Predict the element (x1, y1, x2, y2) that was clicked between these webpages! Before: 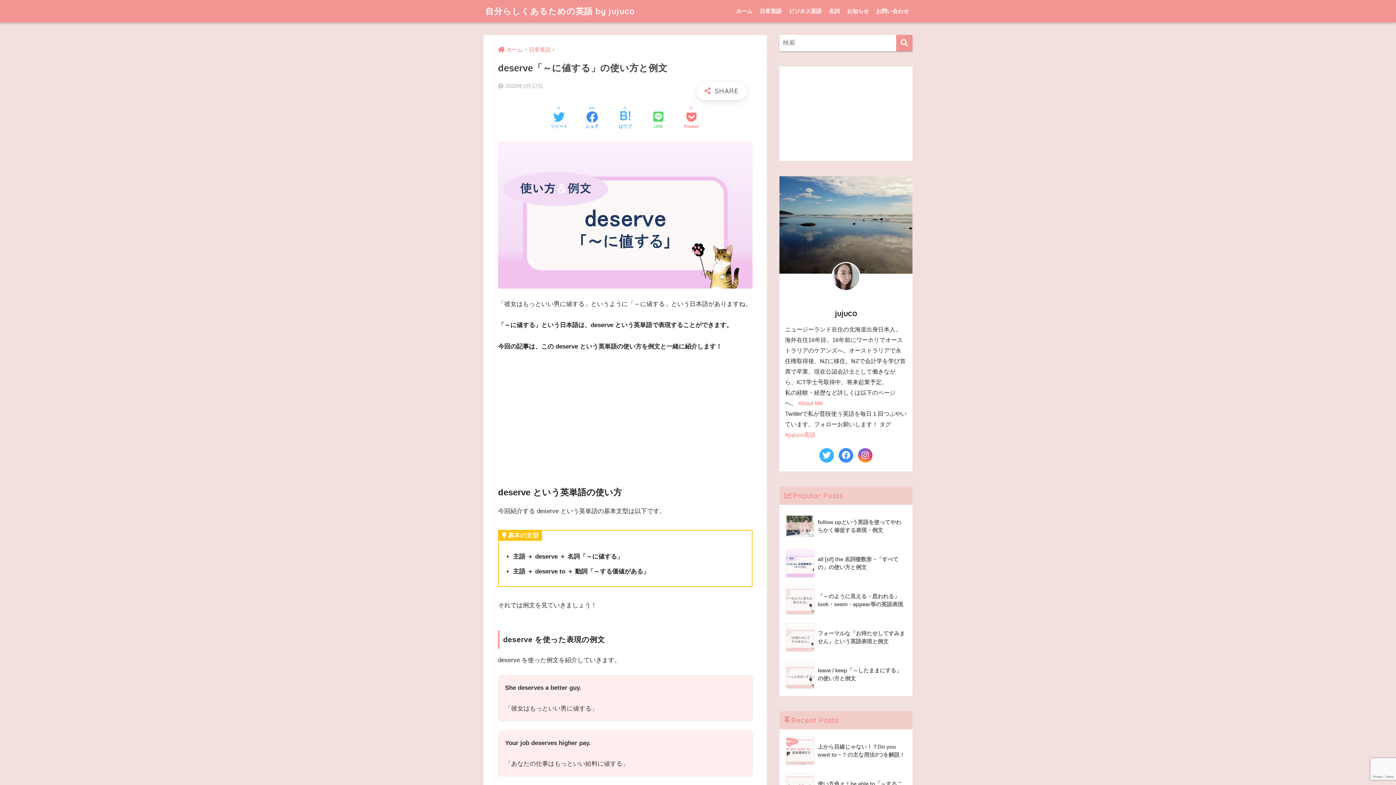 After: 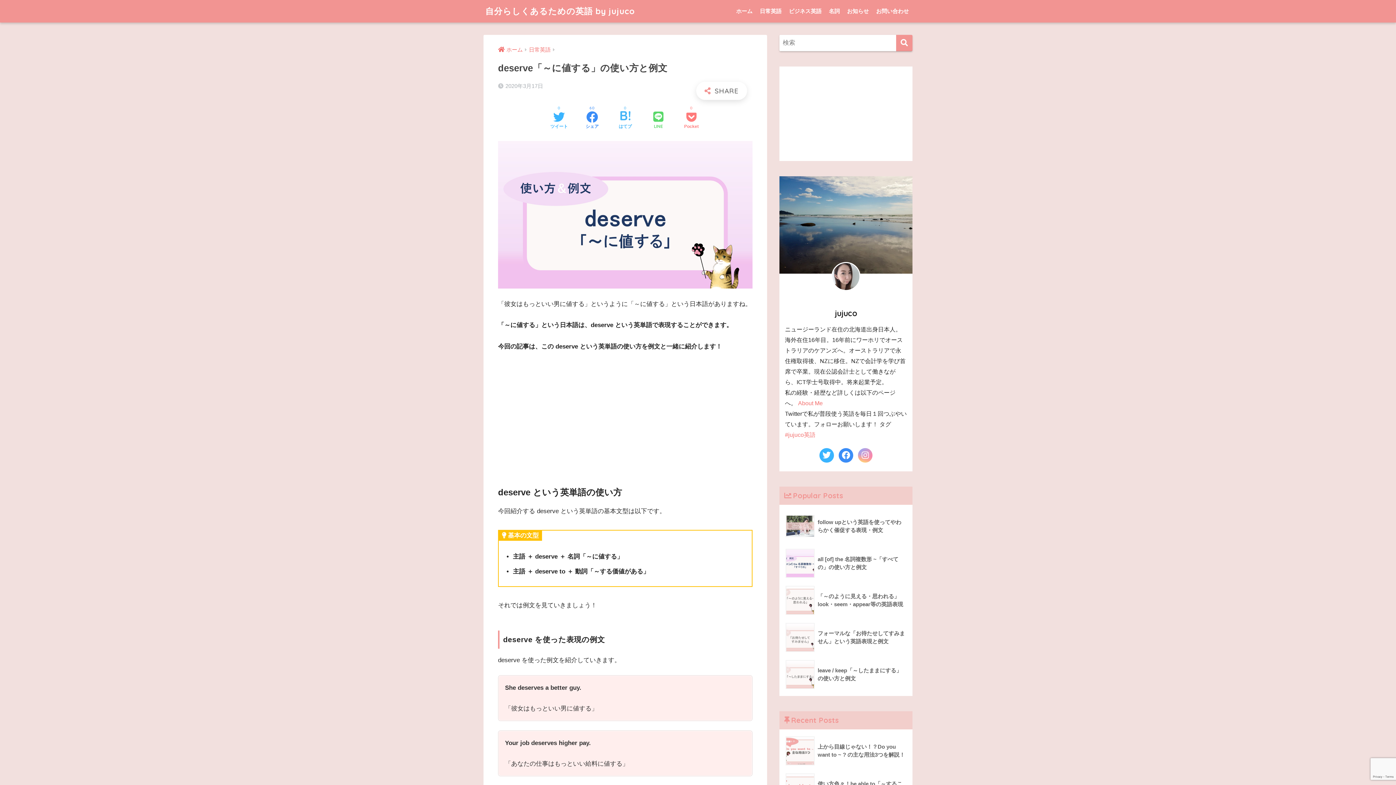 Action: bbox: (856, 446, 874, 464)